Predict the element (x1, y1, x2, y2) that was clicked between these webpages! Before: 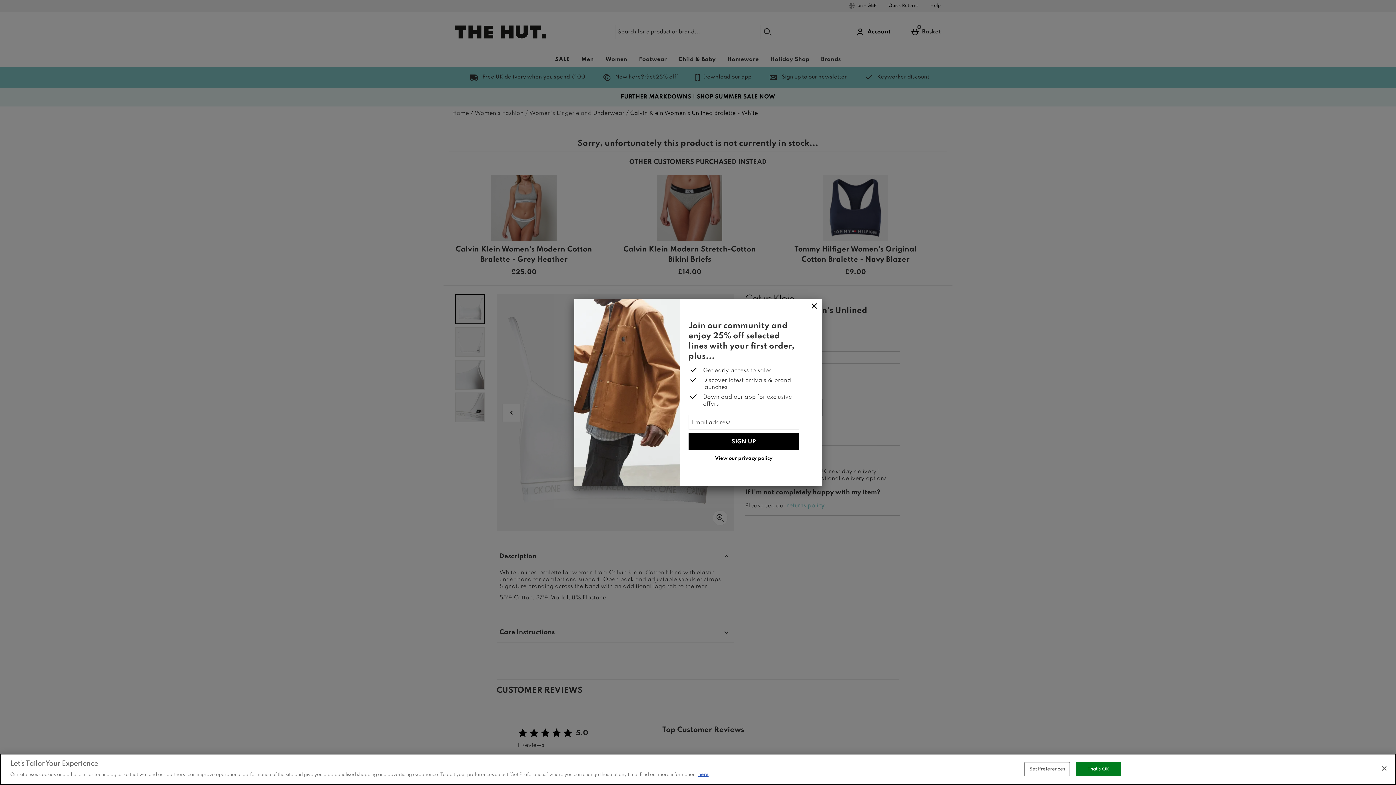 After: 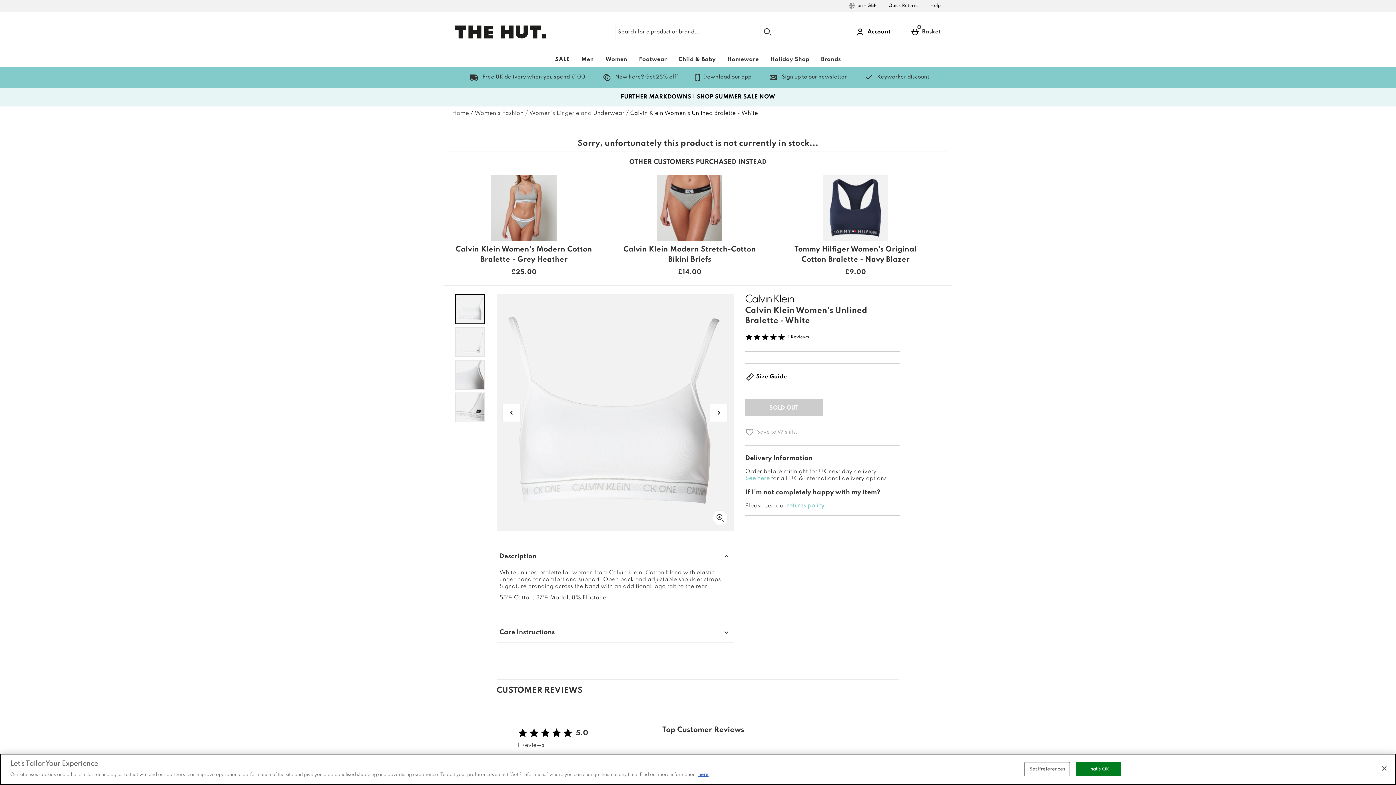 Action: label: Close bbox: (807, 298, 821, 314)